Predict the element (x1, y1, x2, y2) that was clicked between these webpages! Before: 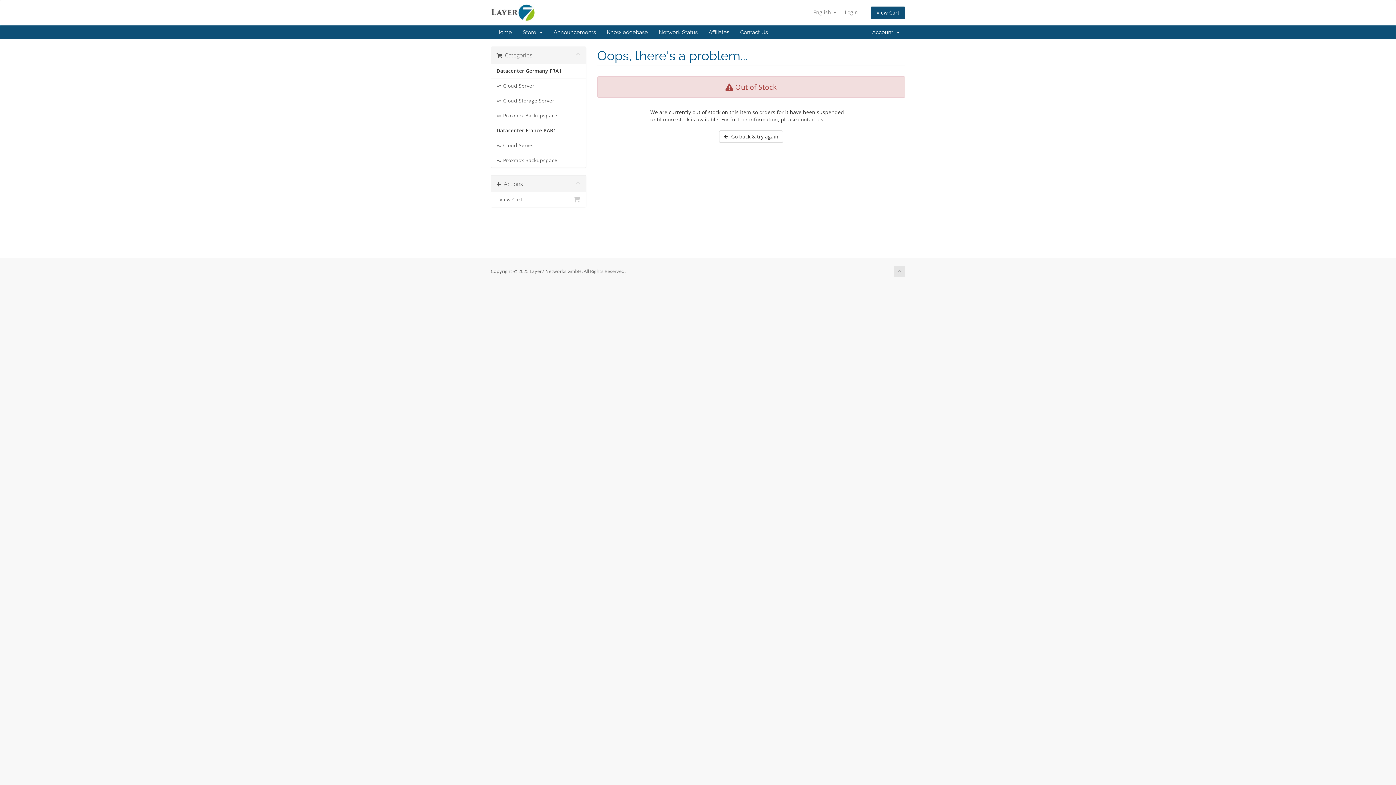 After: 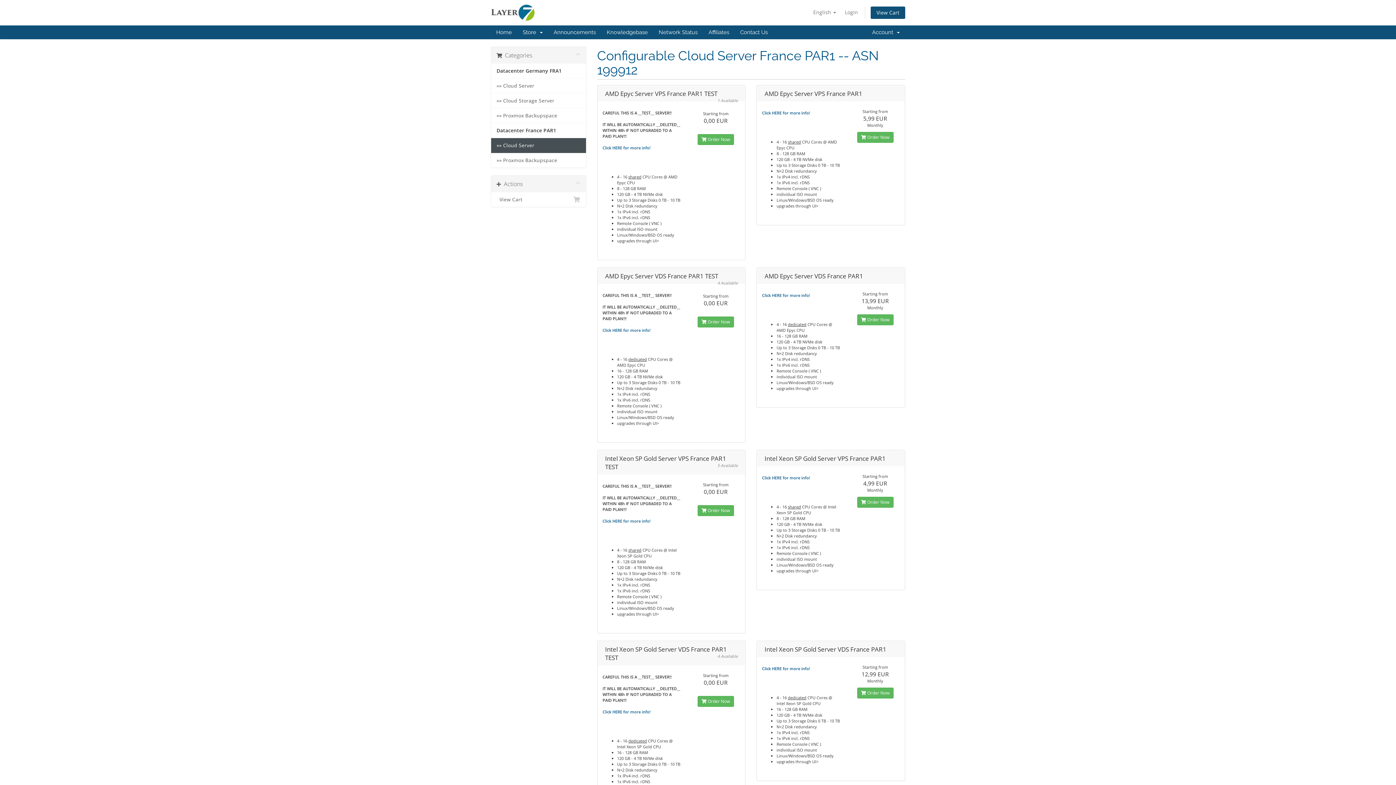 Action: bbox: (491, 138, 586, 153) label: »» Cloud Server